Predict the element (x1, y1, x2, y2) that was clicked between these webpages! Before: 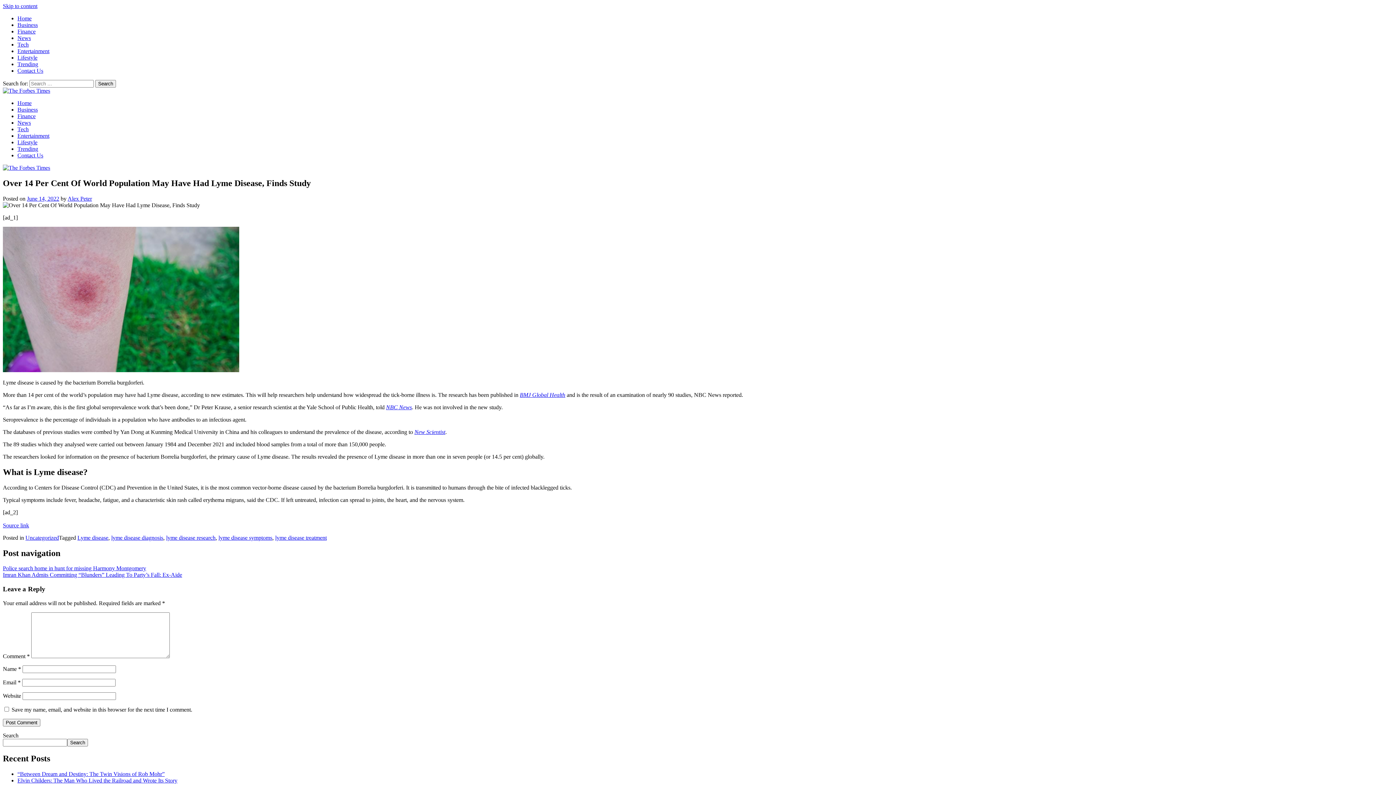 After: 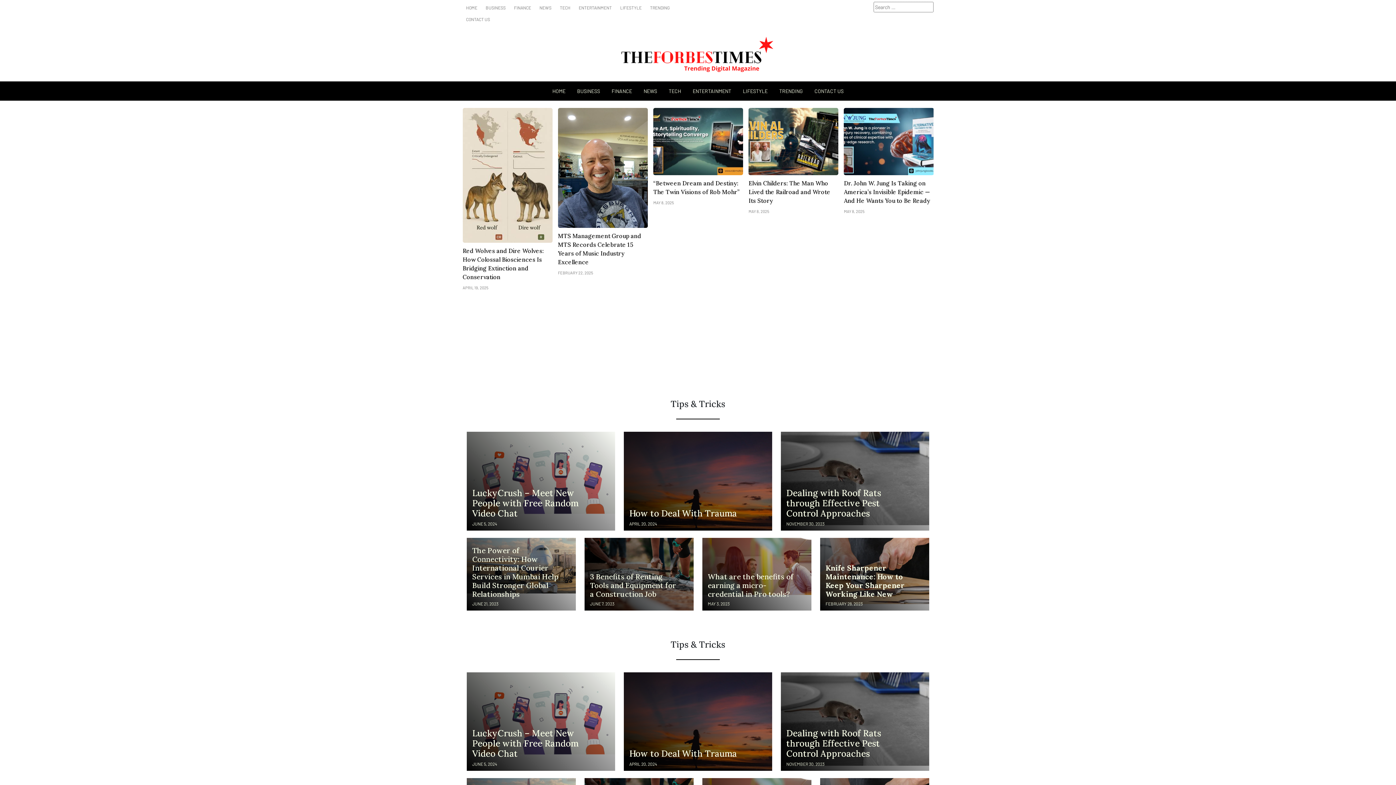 Action: bbox: (2, 87, 50, 93)